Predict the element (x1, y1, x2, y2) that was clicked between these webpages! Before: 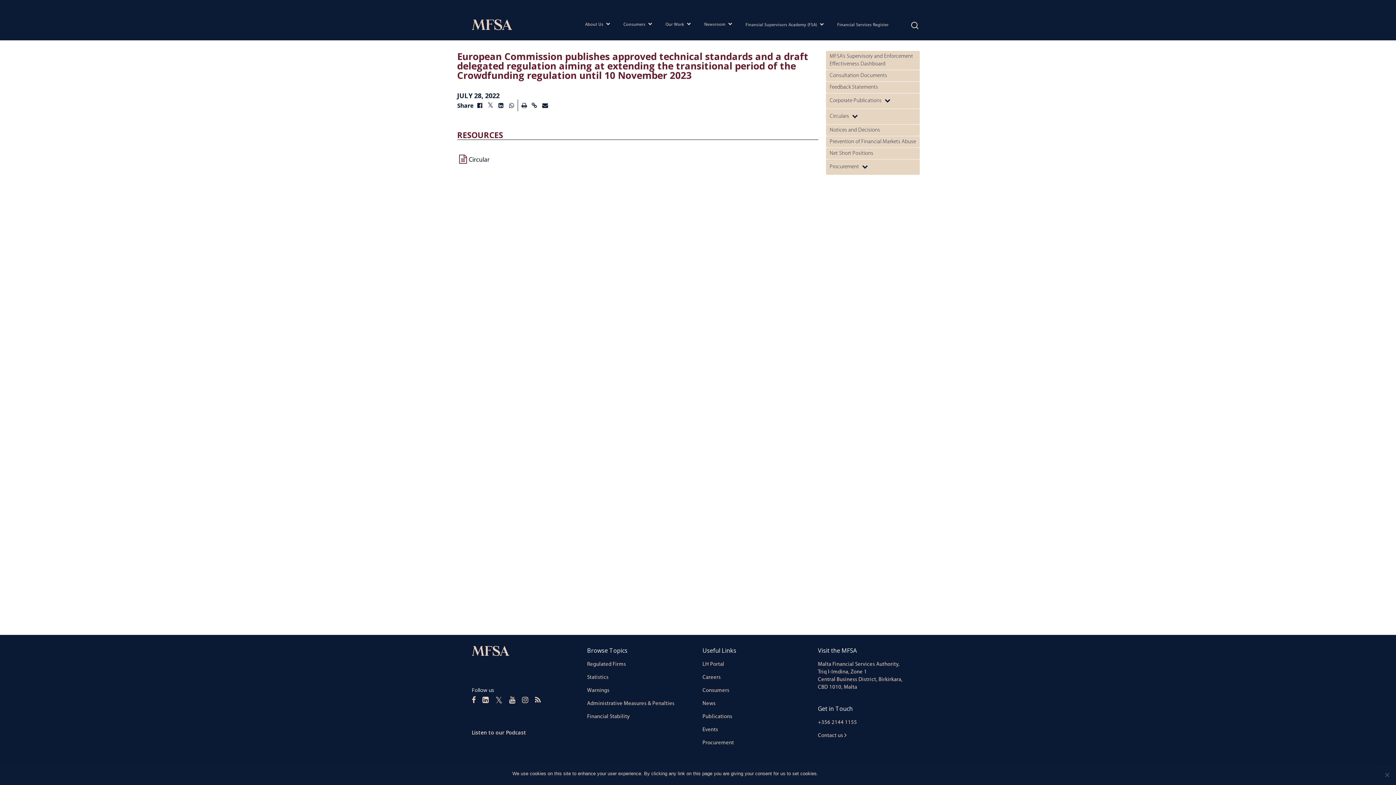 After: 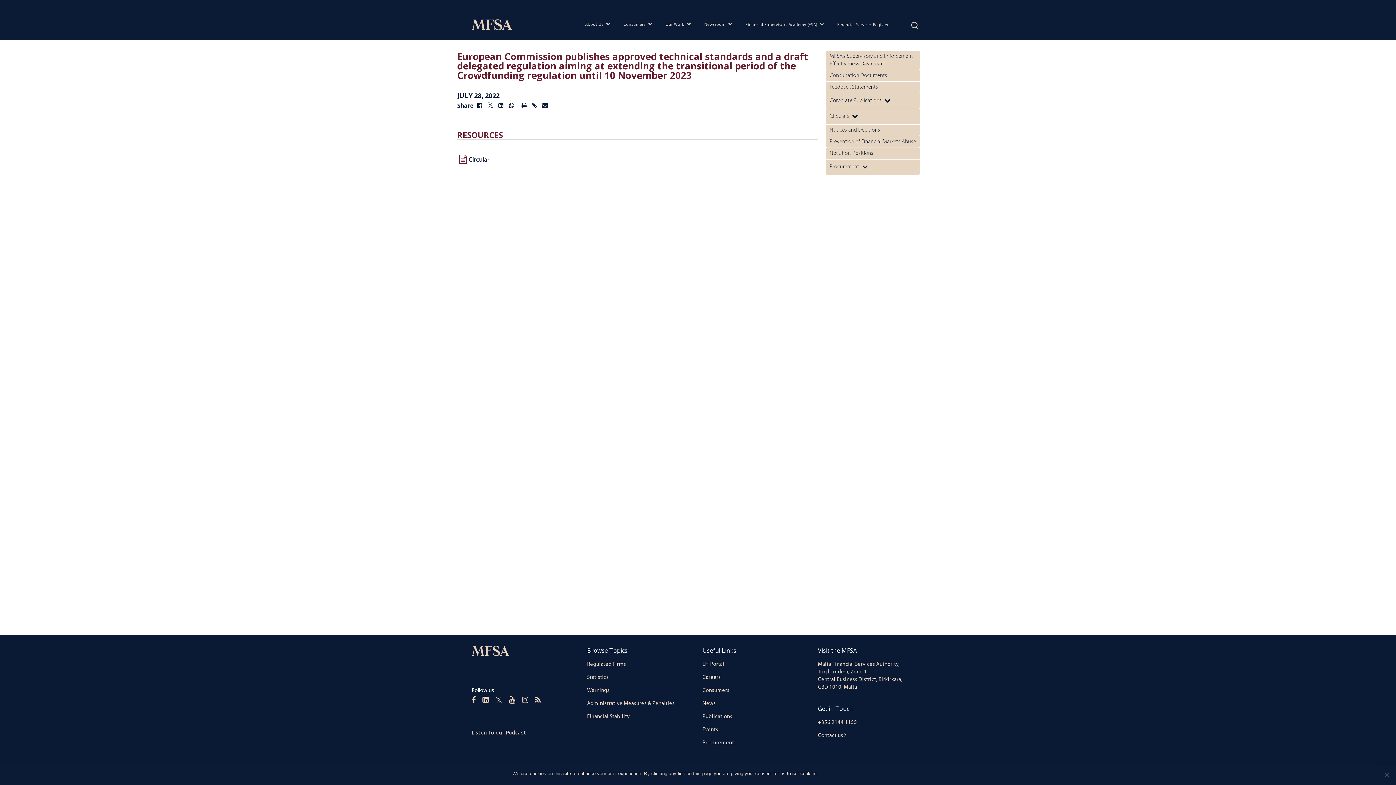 Action: label:   bbox: (486, 101, 496, 109)